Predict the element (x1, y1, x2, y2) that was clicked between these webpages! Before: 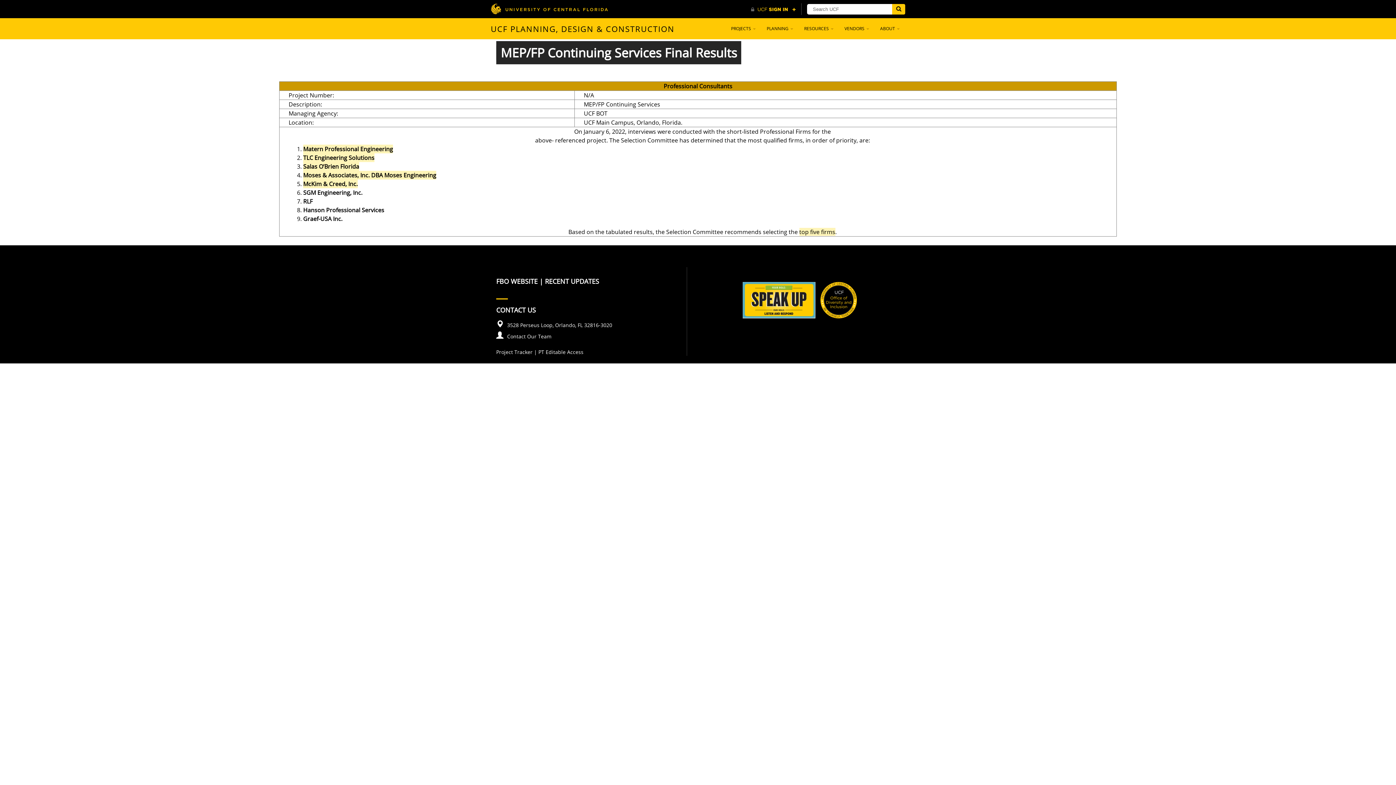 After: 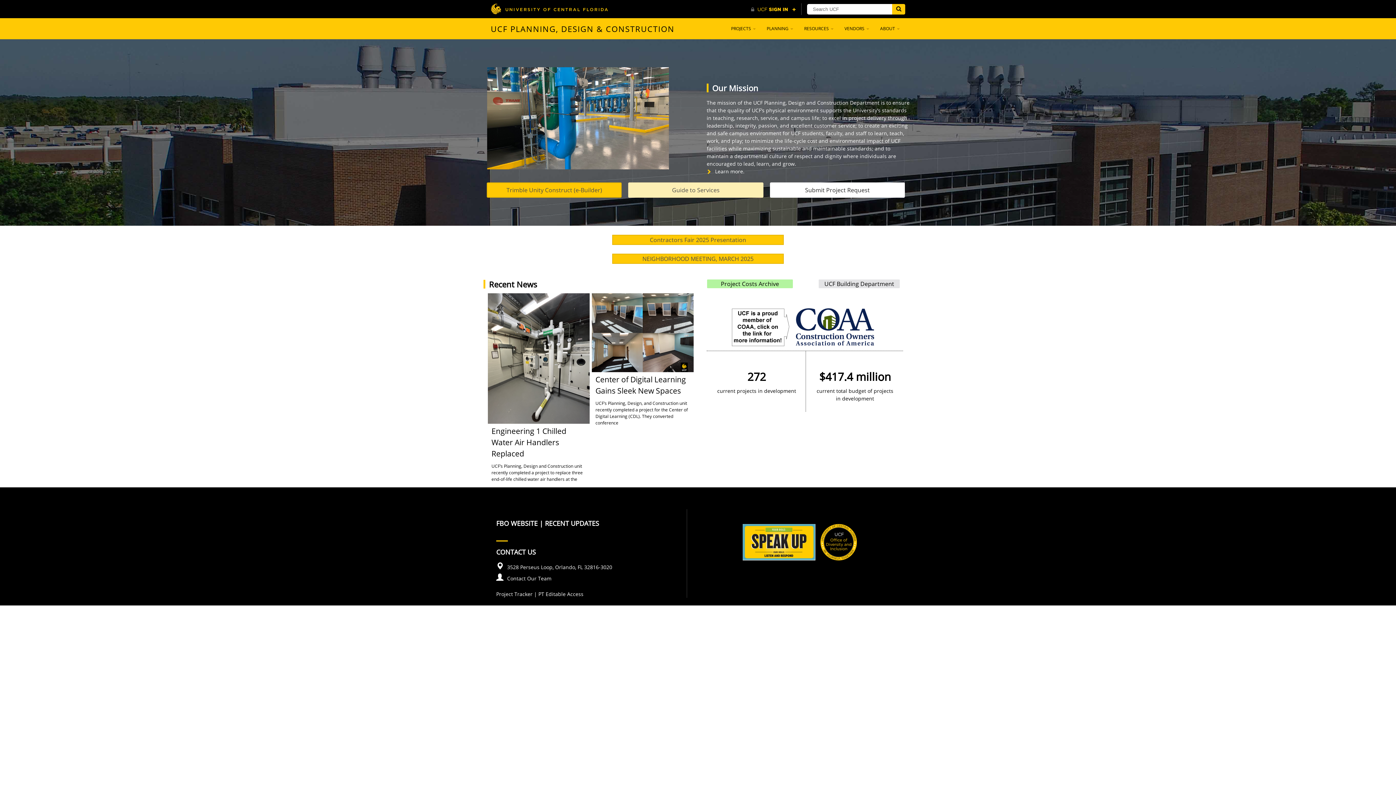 Action: label: UCF PLANNING, DESIGN & CONSTRUCTION bbox: (490, 18, 674, 39)